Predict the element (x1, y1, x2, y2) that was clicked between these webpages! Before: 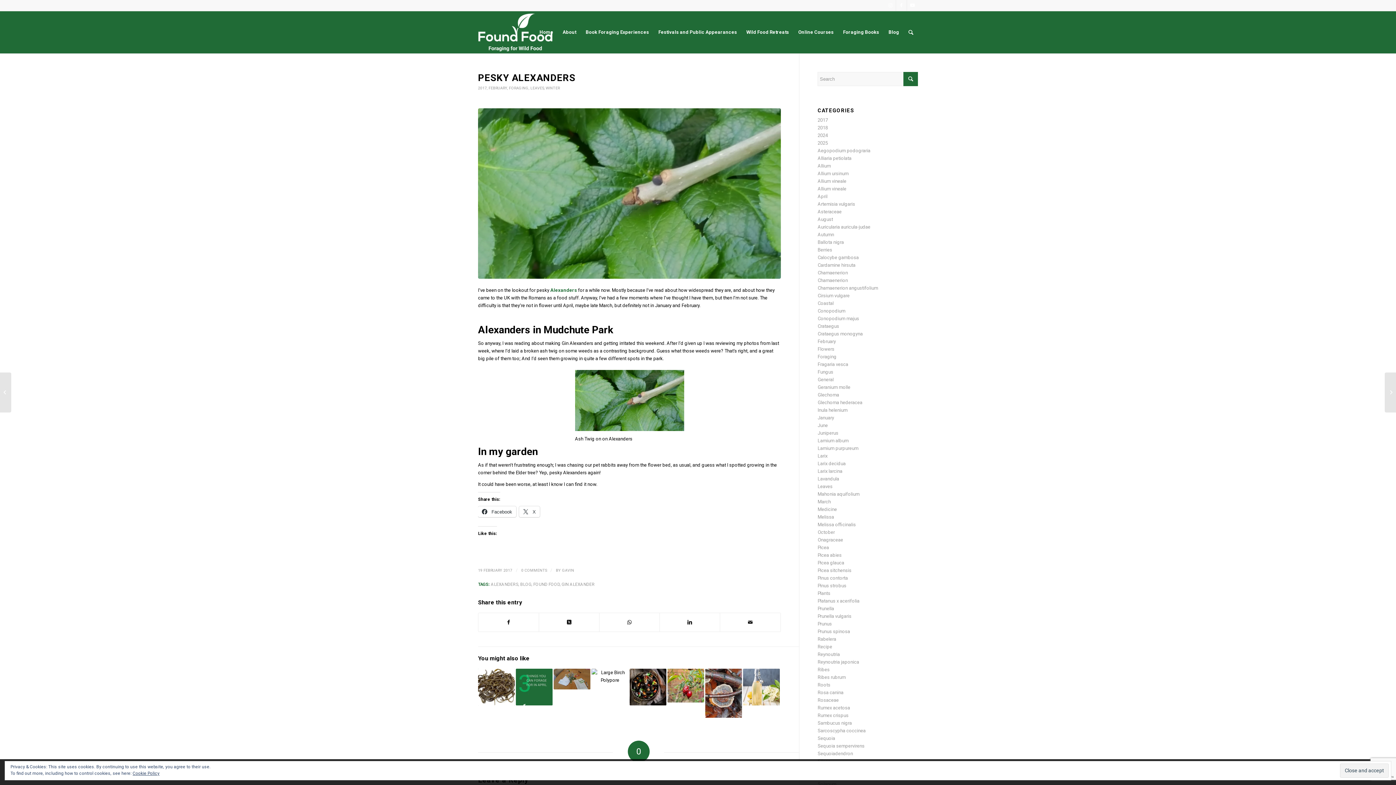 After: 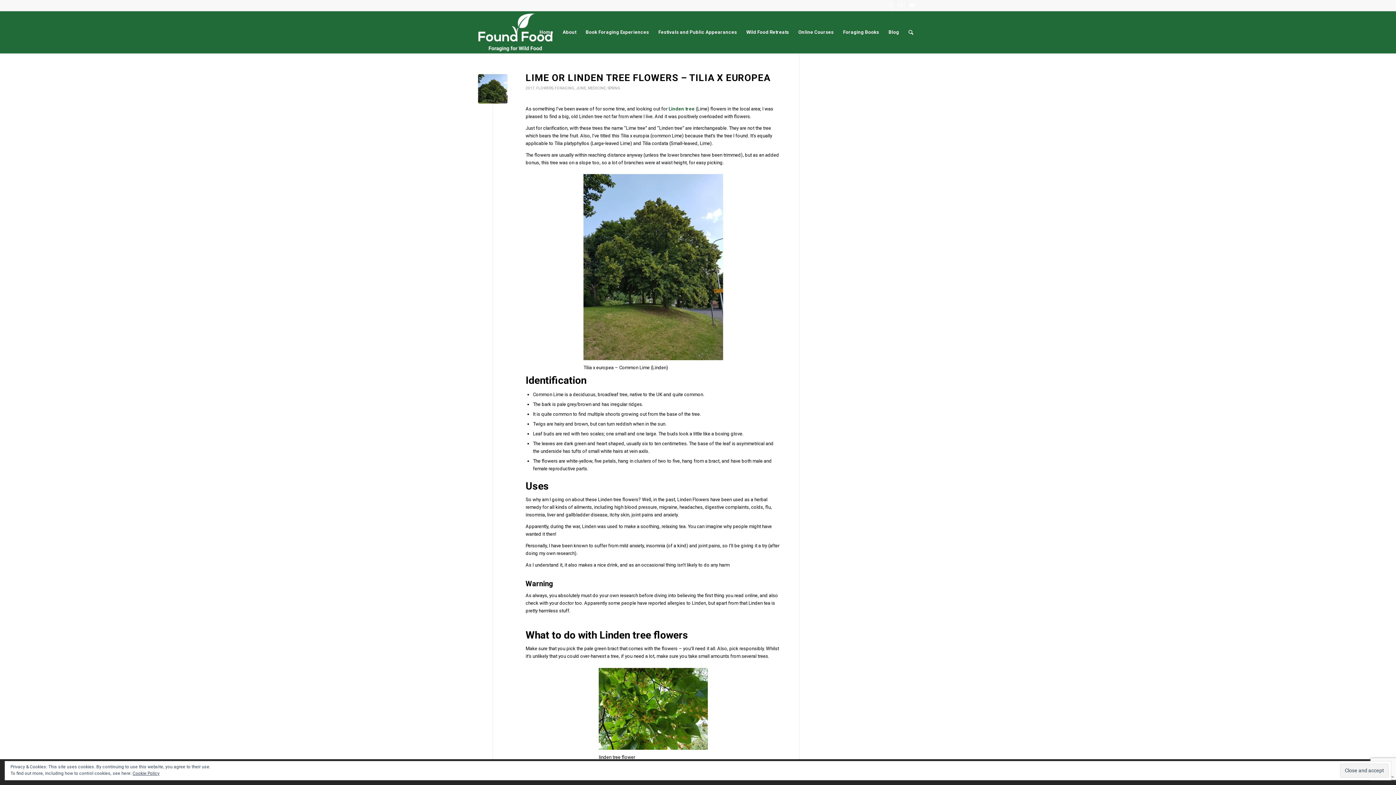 Action: label: June bbox: (817, 422, 828, 428)